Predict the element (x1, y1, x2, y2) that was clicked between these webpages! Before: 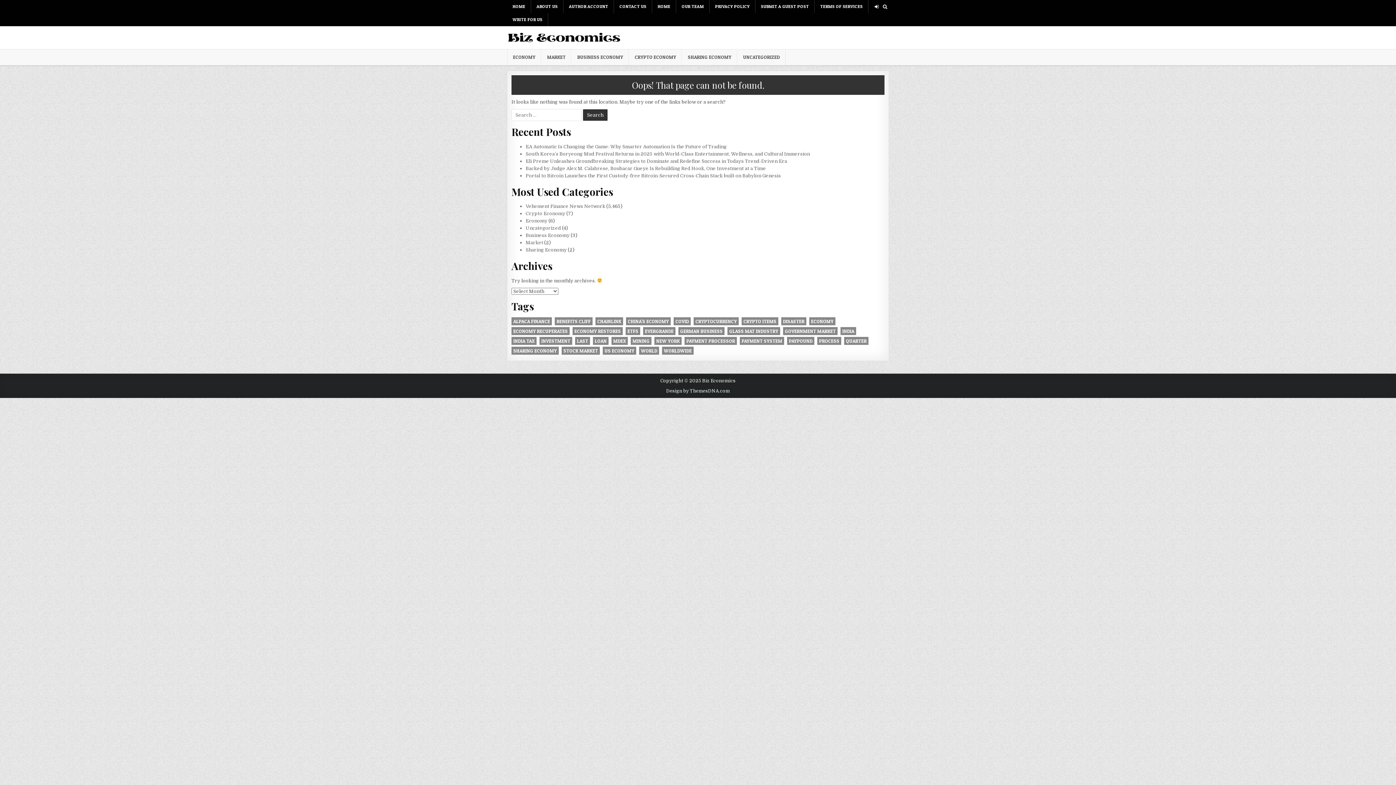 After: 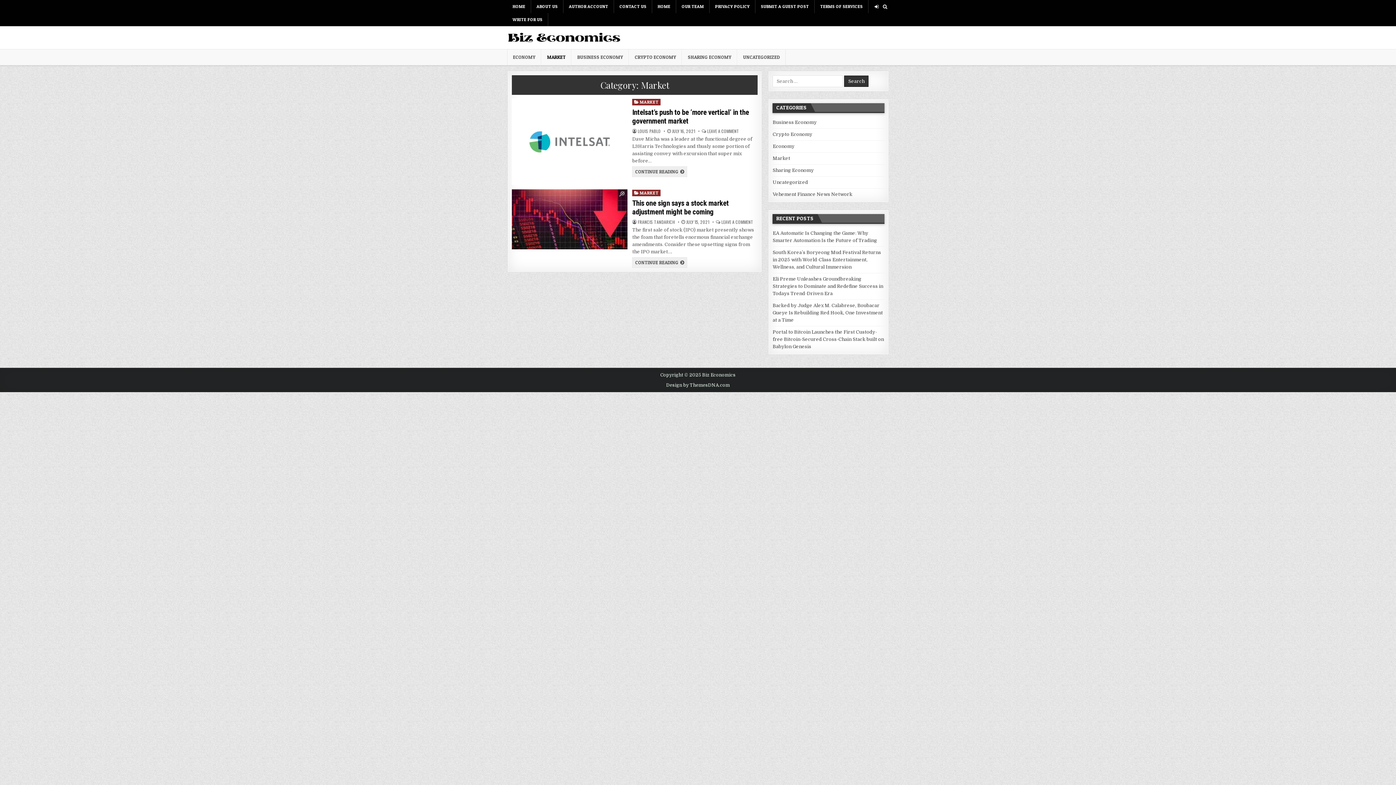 Action: bbox: (541, 49, 571, 64) label: MARKET